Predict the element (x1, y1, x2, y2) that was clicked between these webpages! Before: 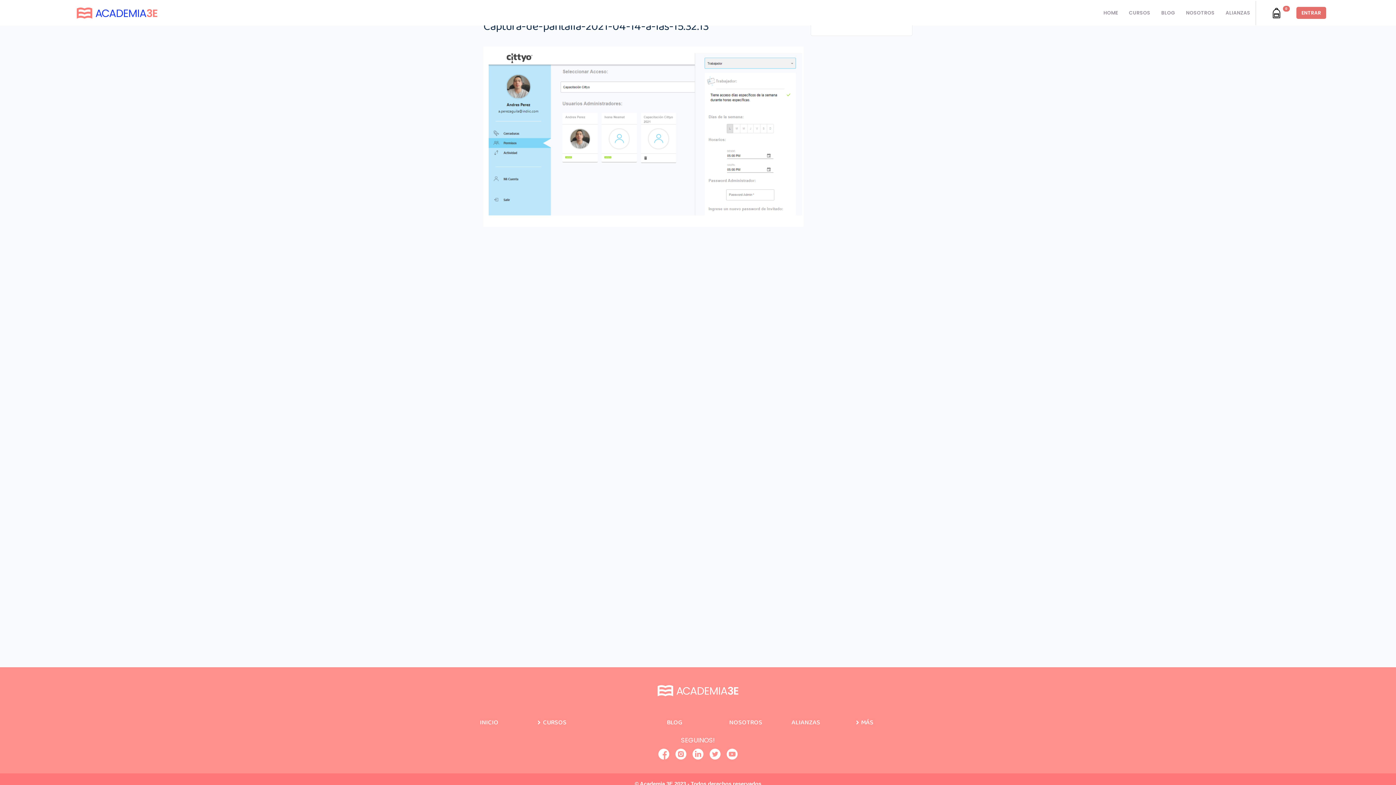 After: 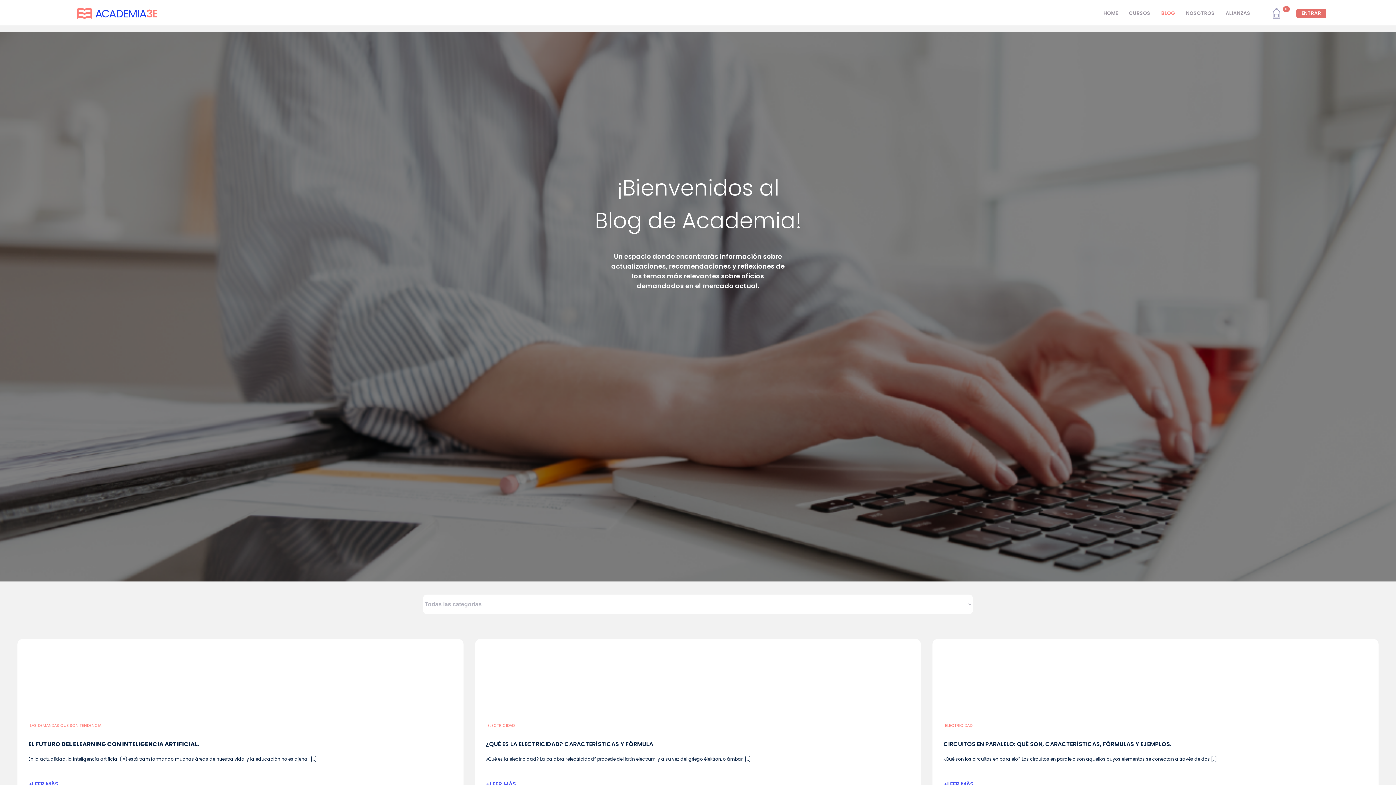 Action: bbox: (667, 717, 725, 728) label: BLOG